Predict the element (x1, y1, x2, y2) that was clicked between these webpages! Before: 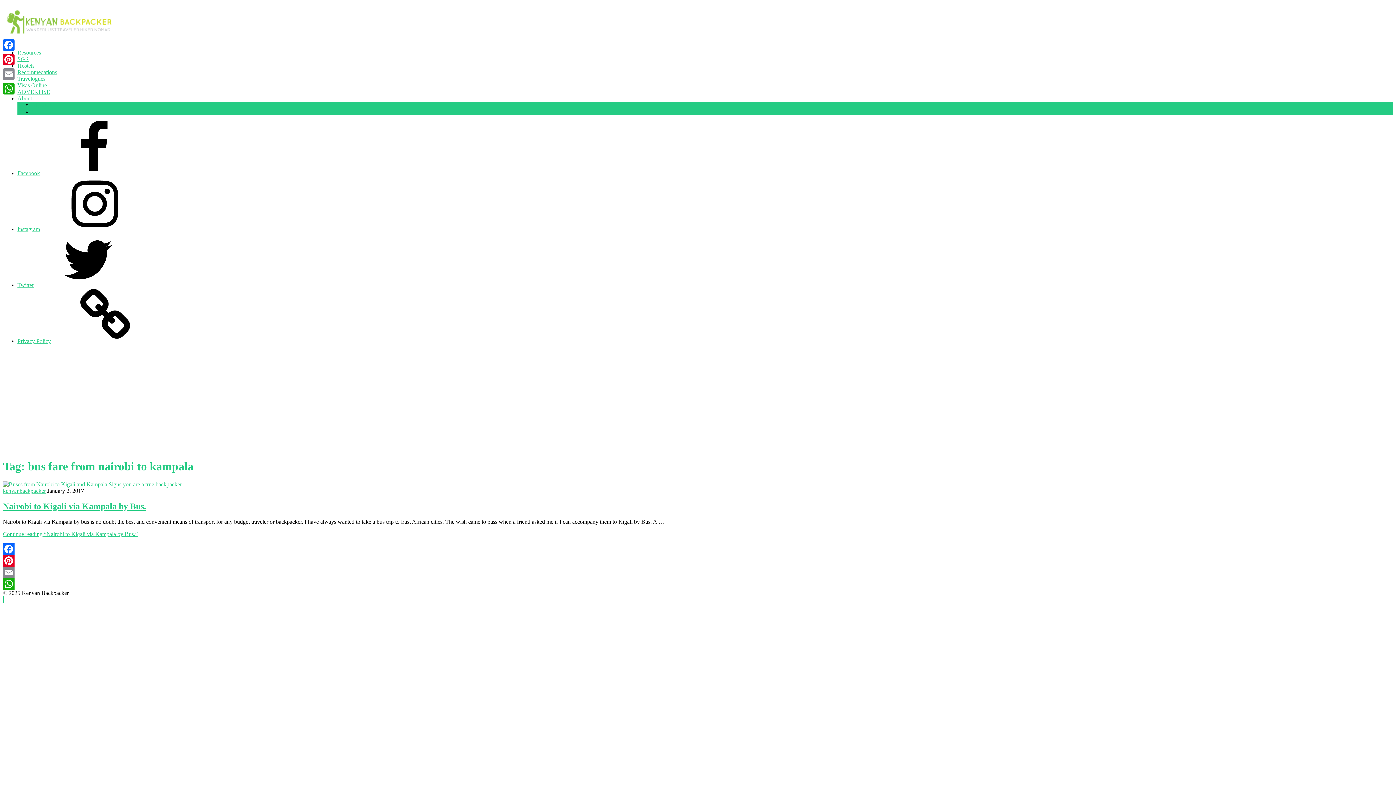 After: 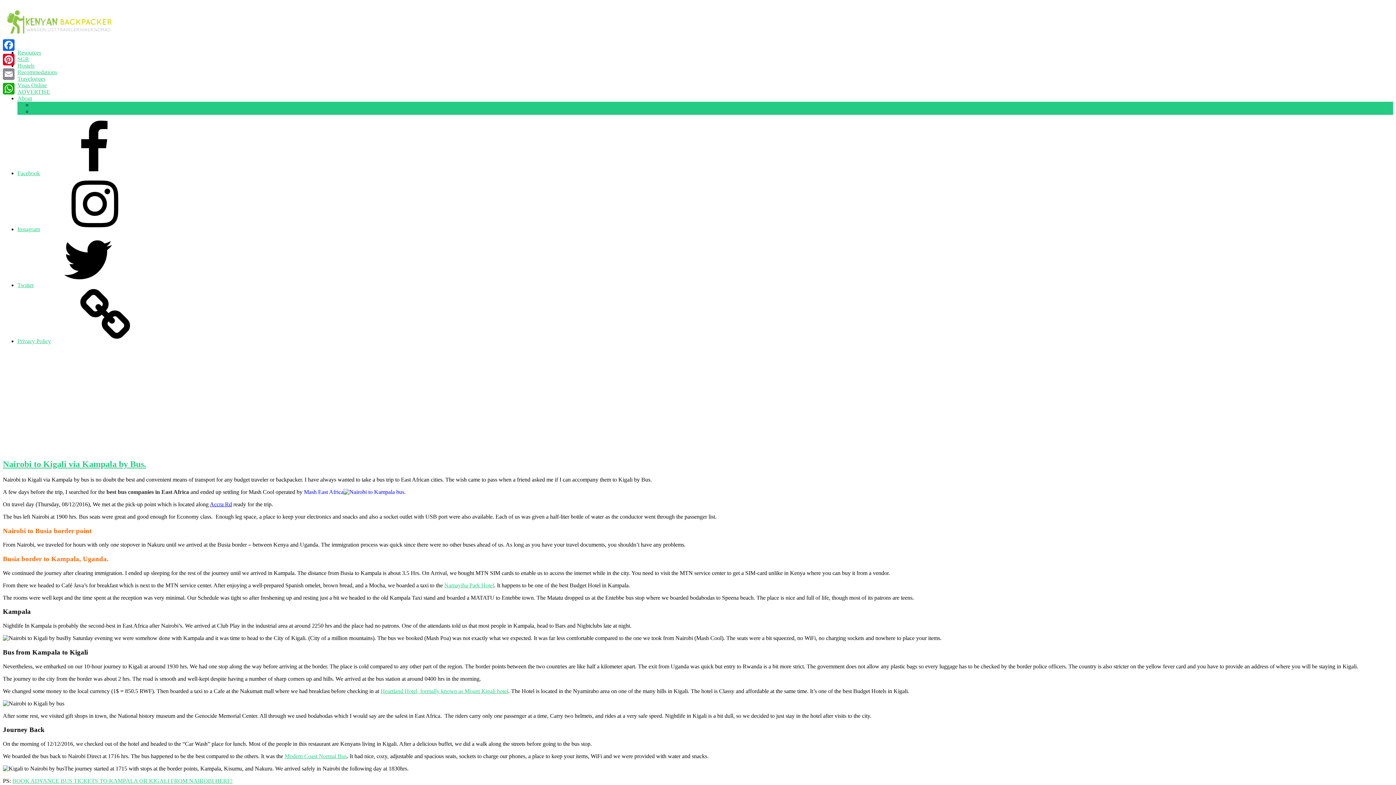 Action: bbox: (2, 531, 137, 537) label: Continue reading “Nairobi to Kigali via Kampala by Bus.”